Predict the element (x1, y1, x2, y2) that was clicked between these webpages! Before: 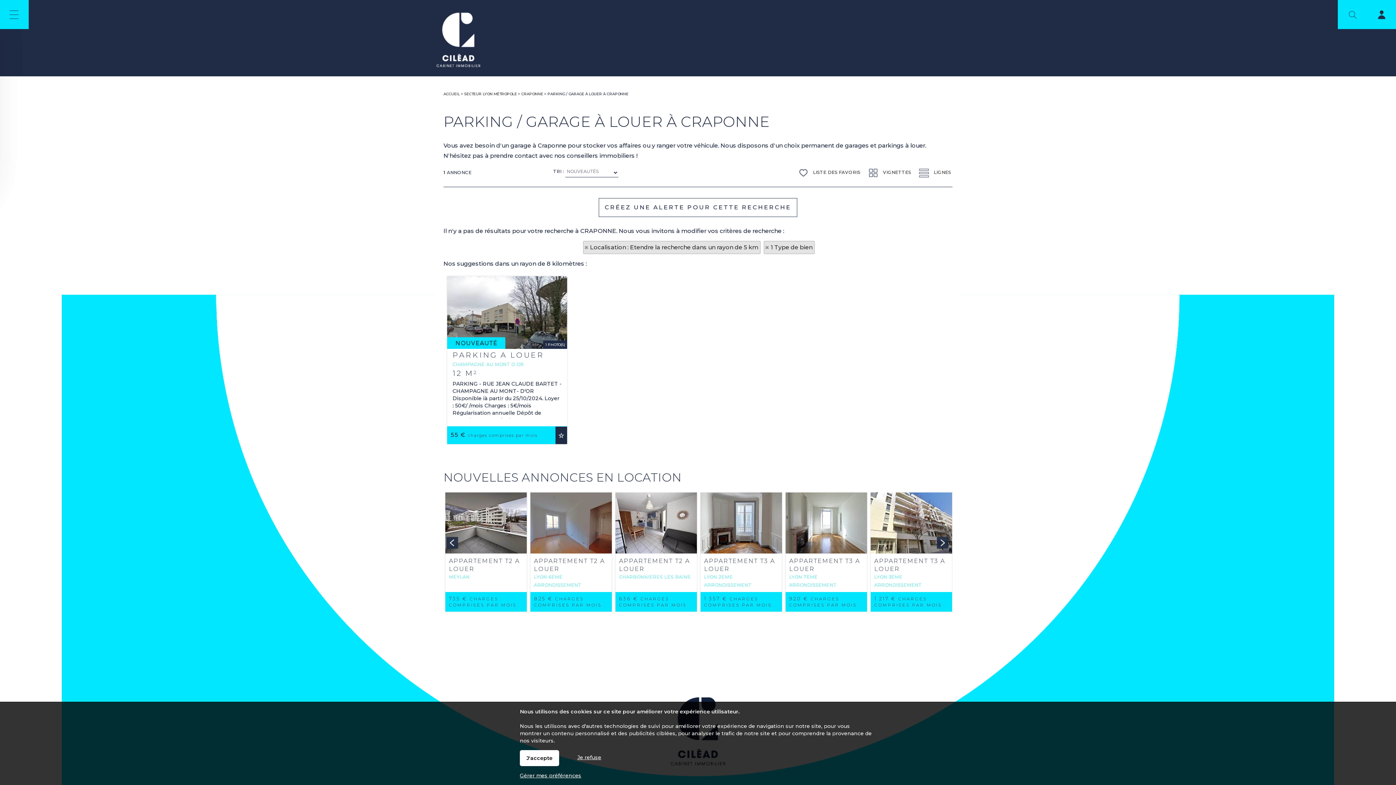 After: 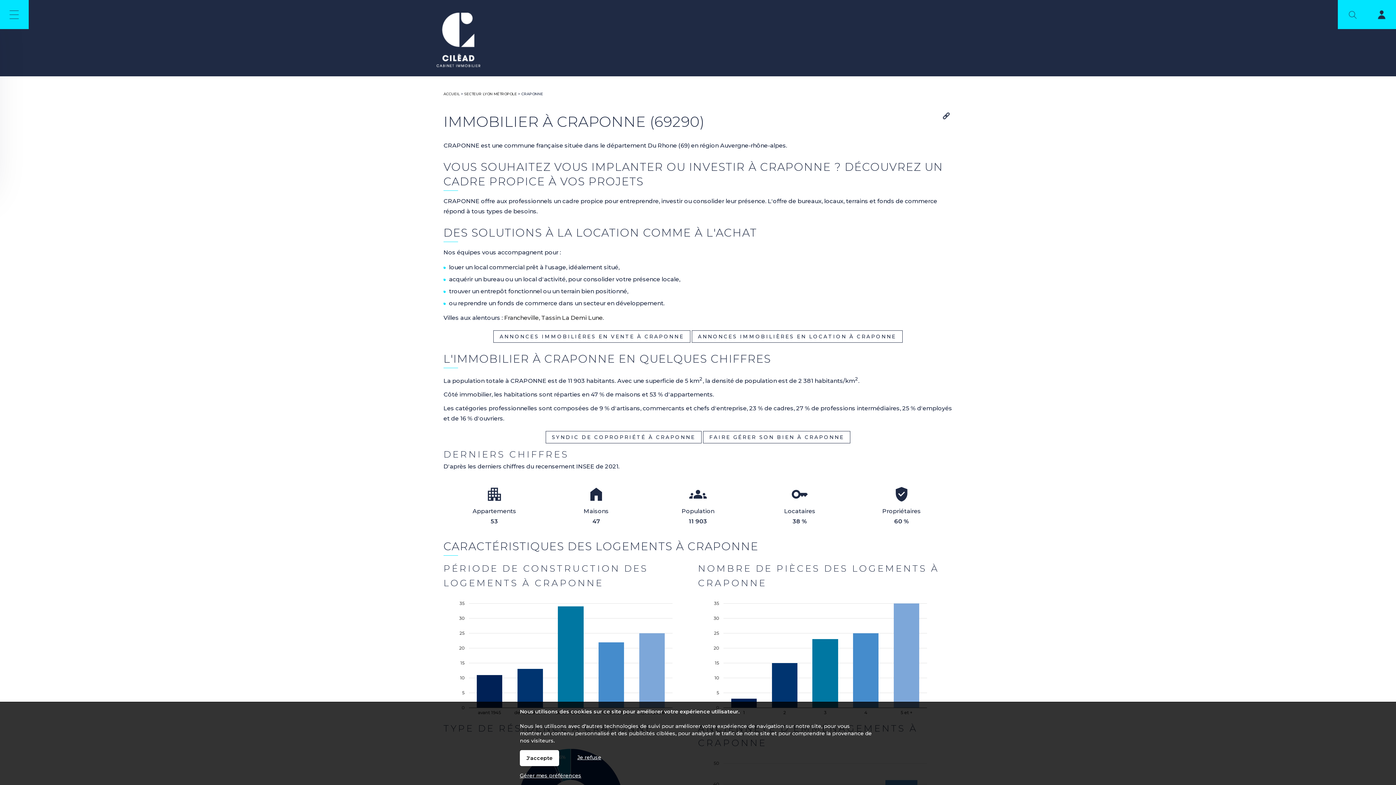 Action: bbox: (521, 91, 543, 96) label: CRAPONNE